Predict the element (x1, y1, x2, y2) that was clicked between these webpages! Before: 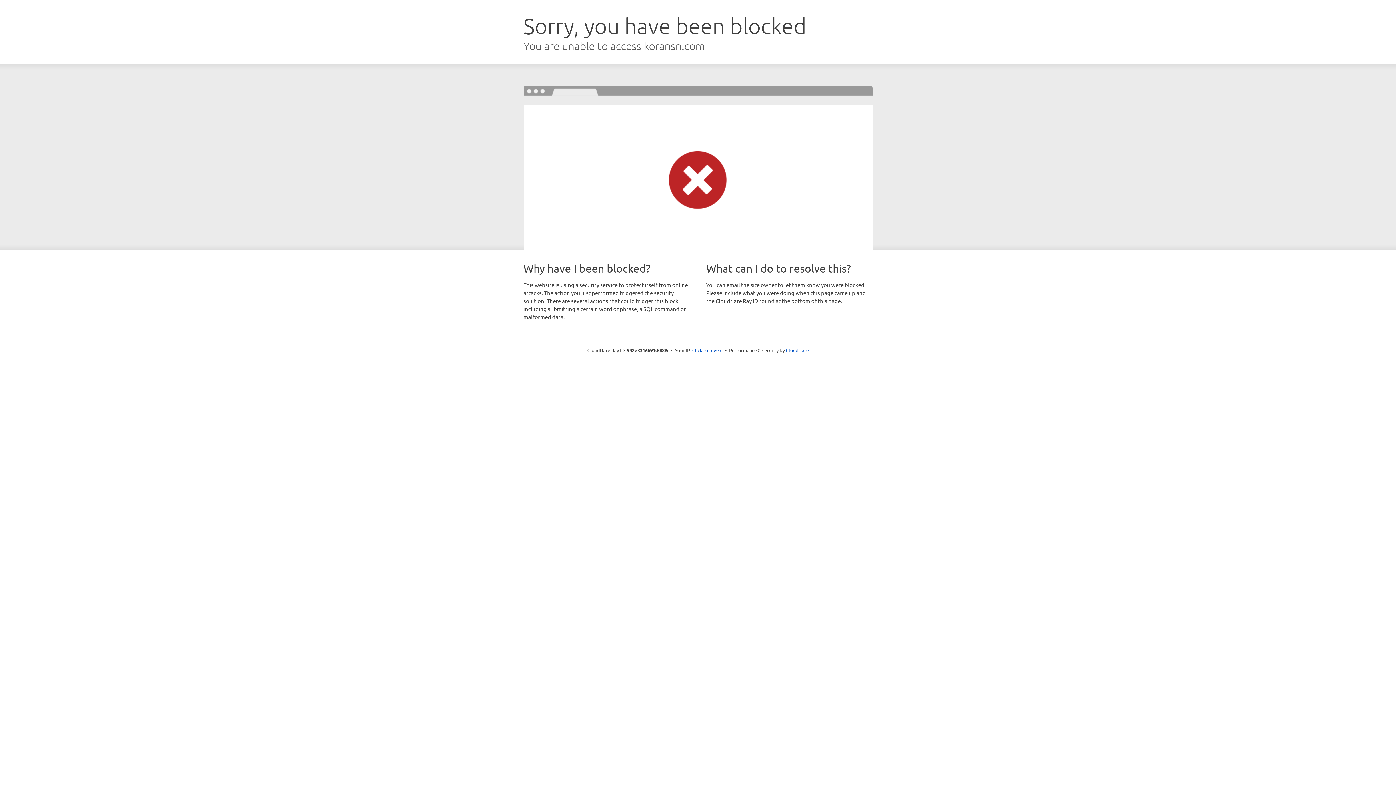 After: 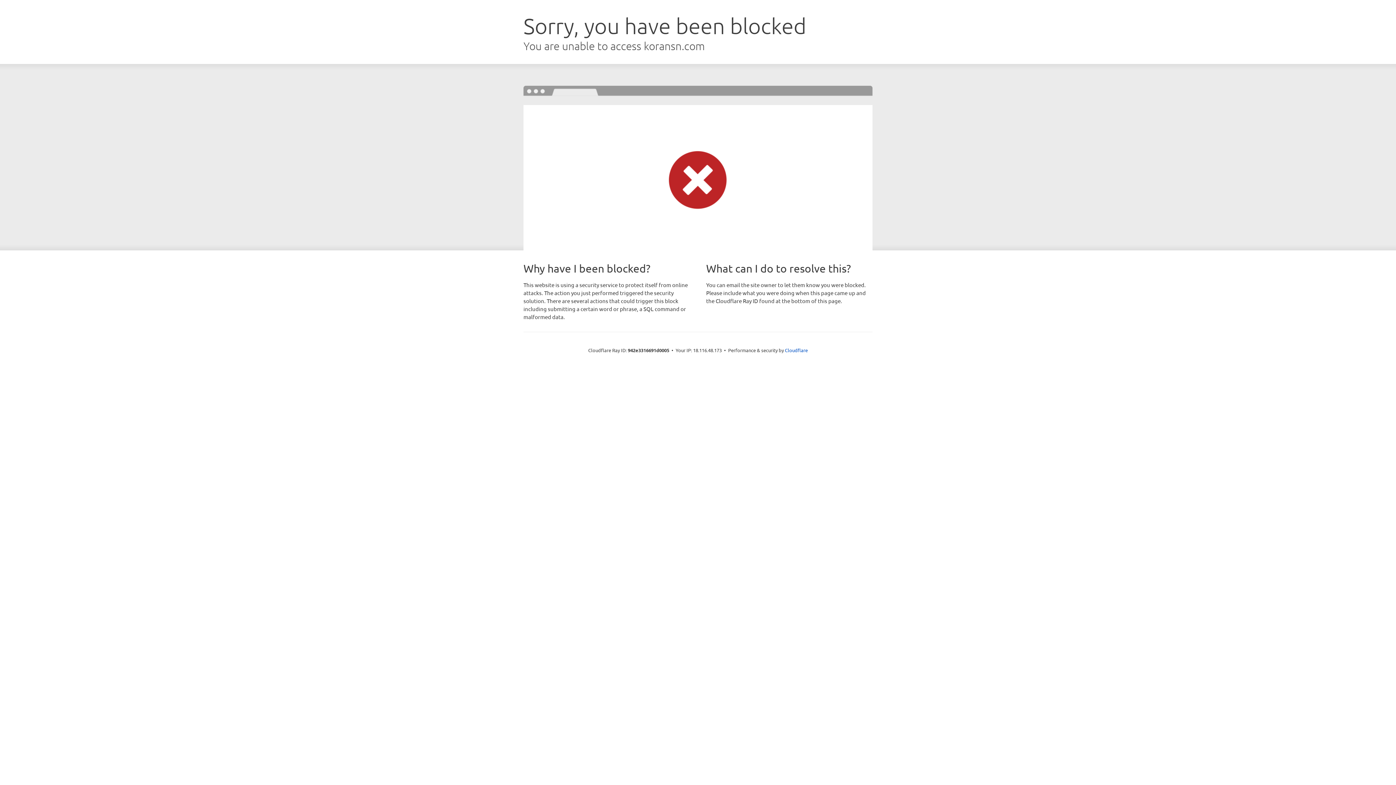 Action: bbox: (692, 346, 722, 353) label: Click to reveal